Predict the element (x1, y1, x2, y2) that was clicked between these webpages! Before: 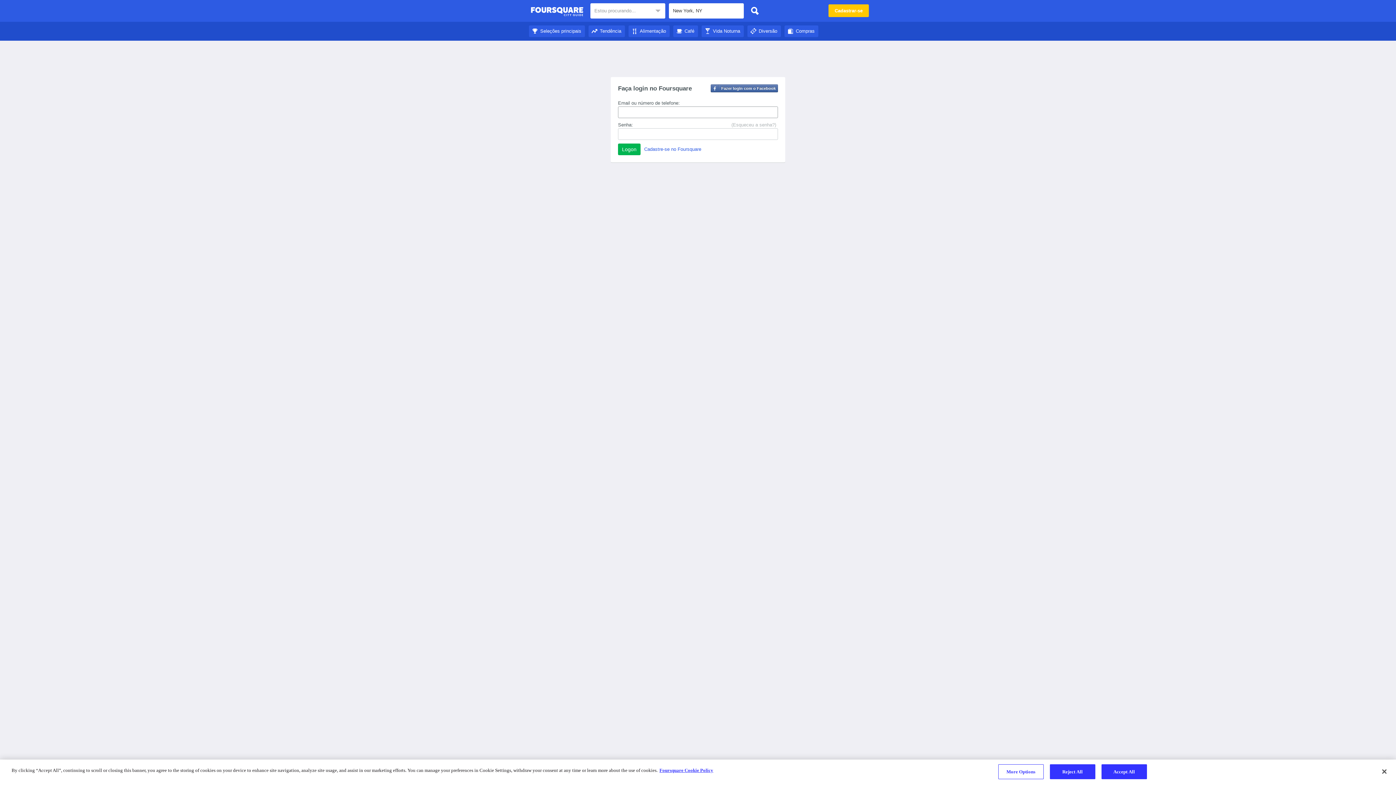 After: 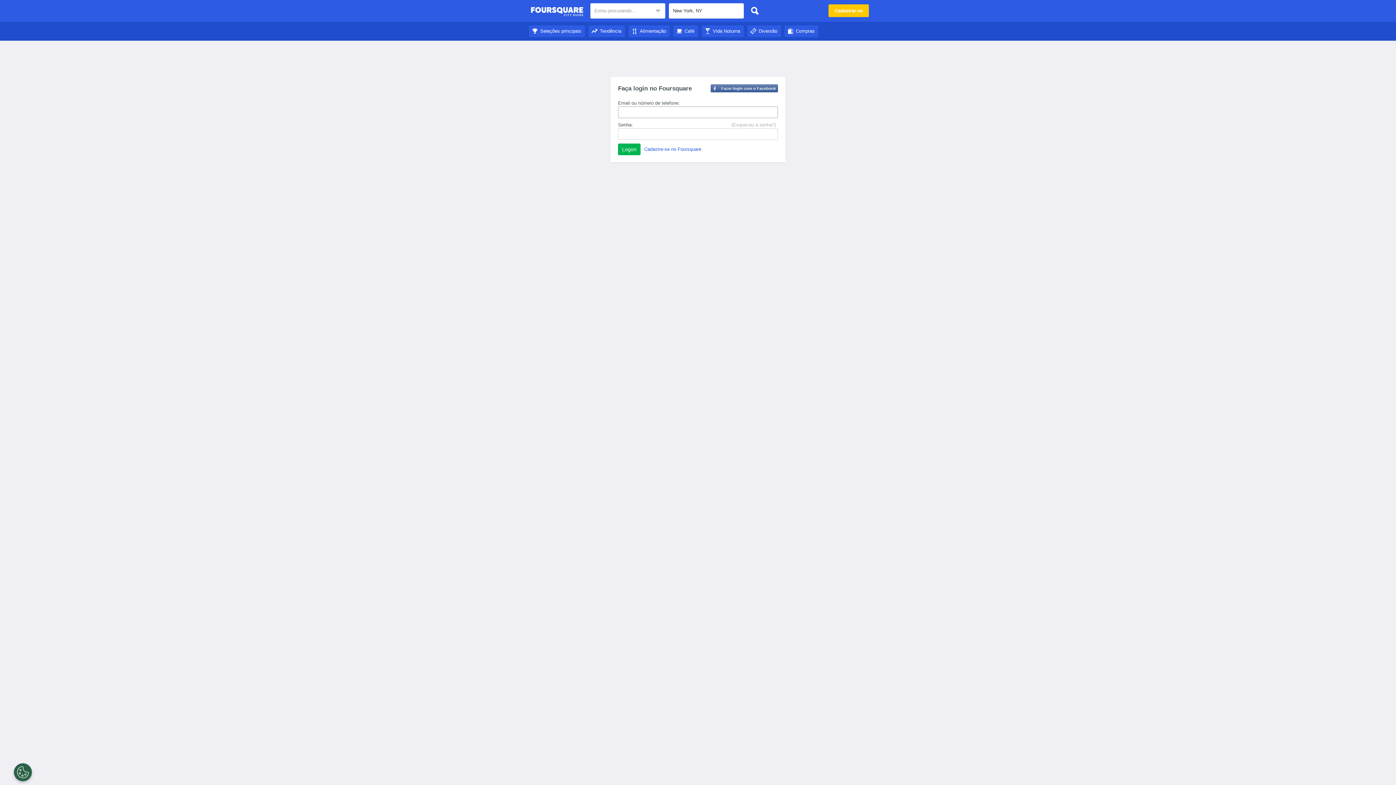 Action: label: Seleções principais bbox: (529, 28, 585, 33)